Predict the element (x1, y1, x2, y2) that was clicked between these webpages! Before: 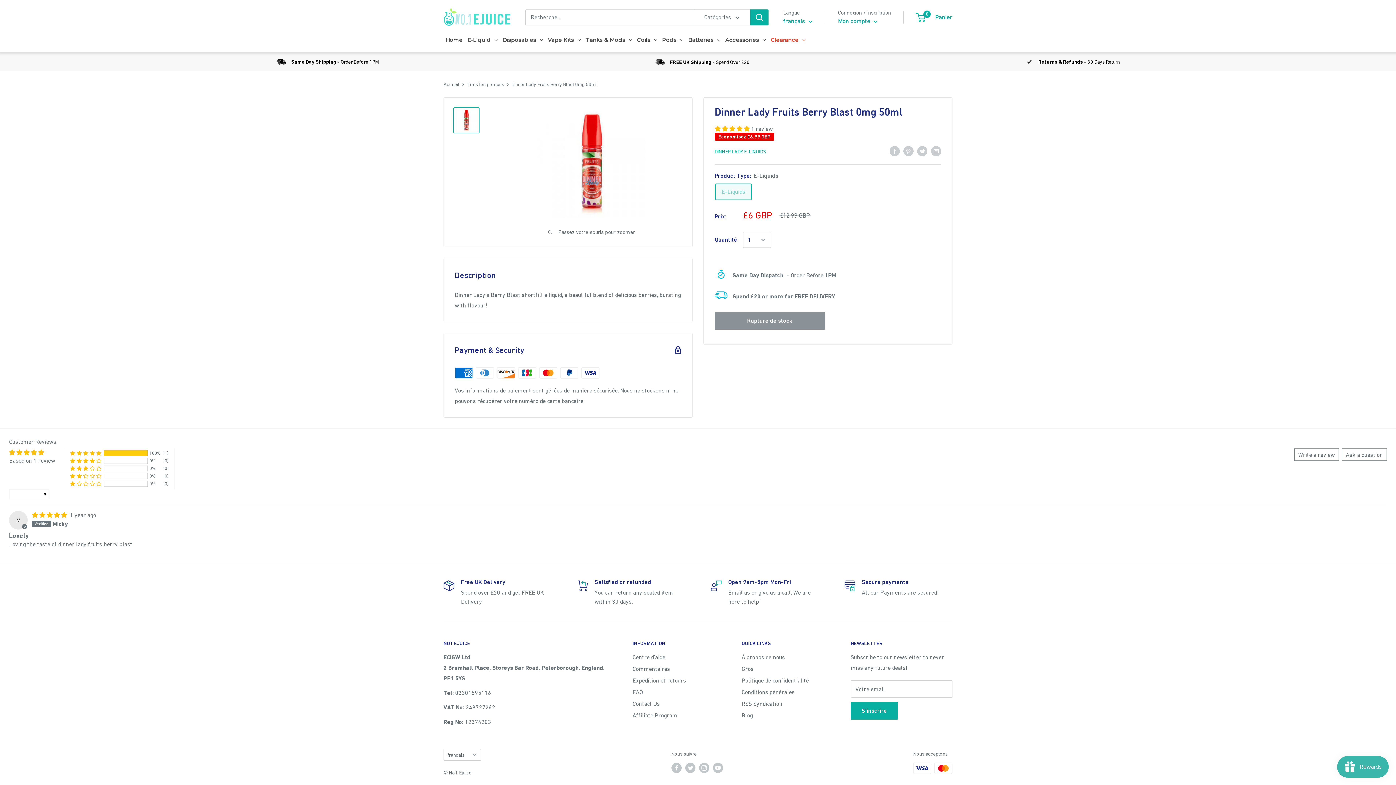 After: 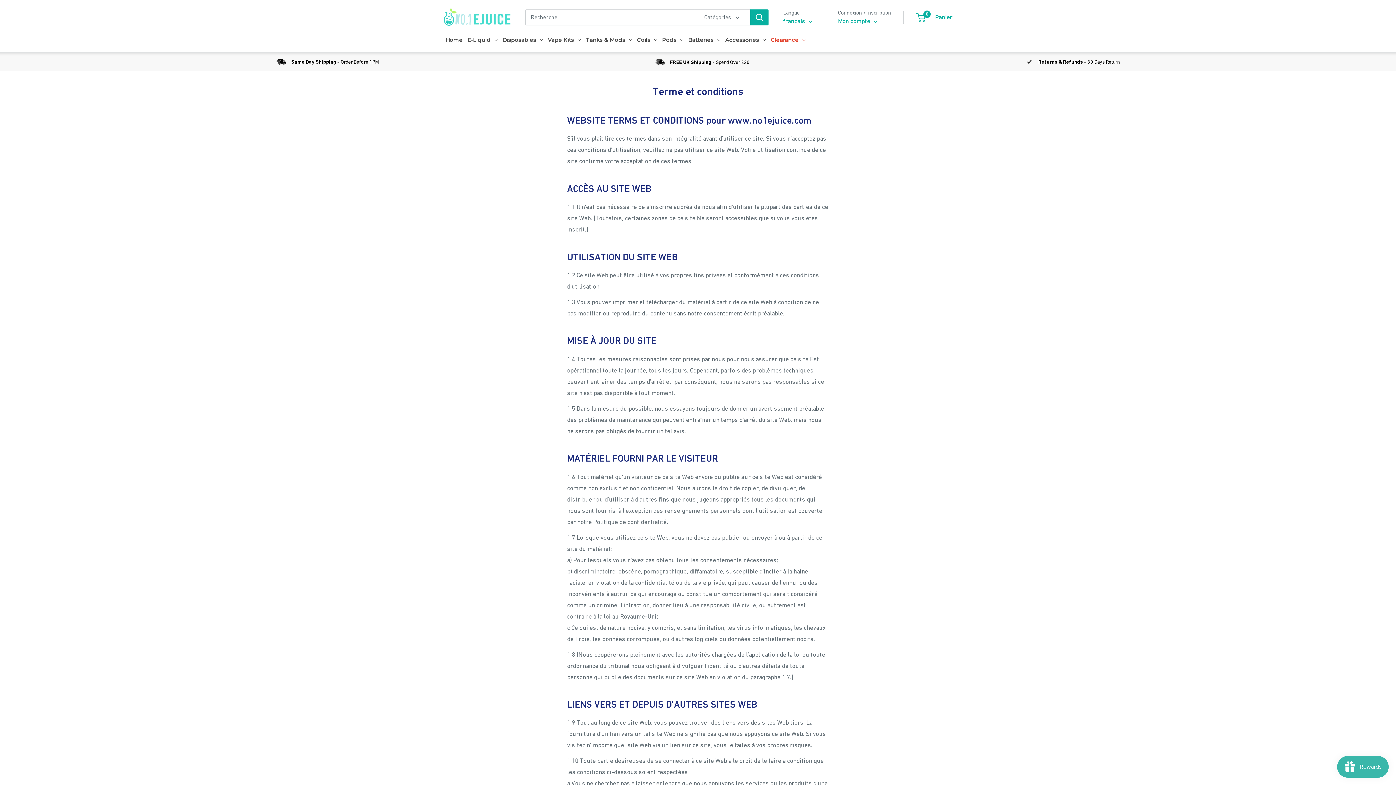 Action: label: Conditions générales bbox: (741, 686, 825, 698)